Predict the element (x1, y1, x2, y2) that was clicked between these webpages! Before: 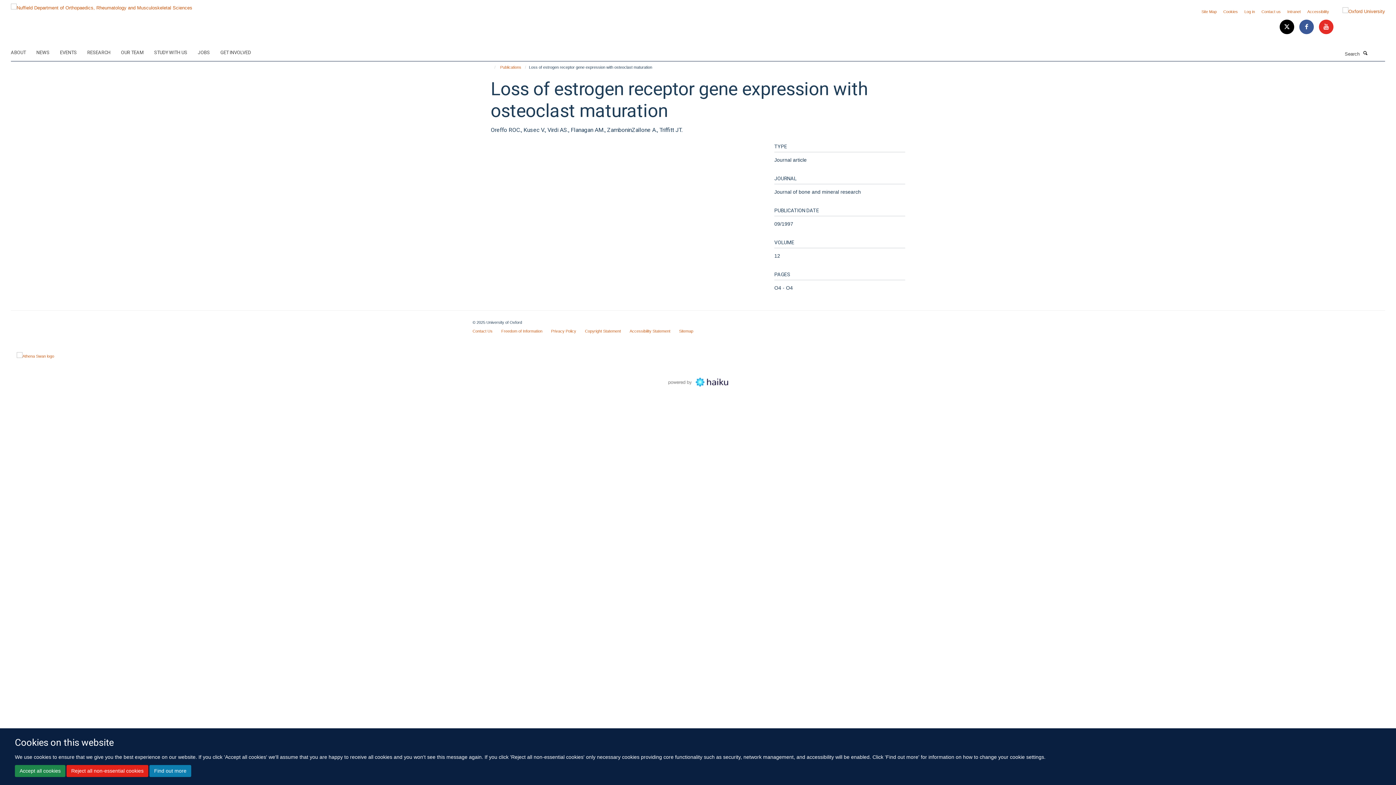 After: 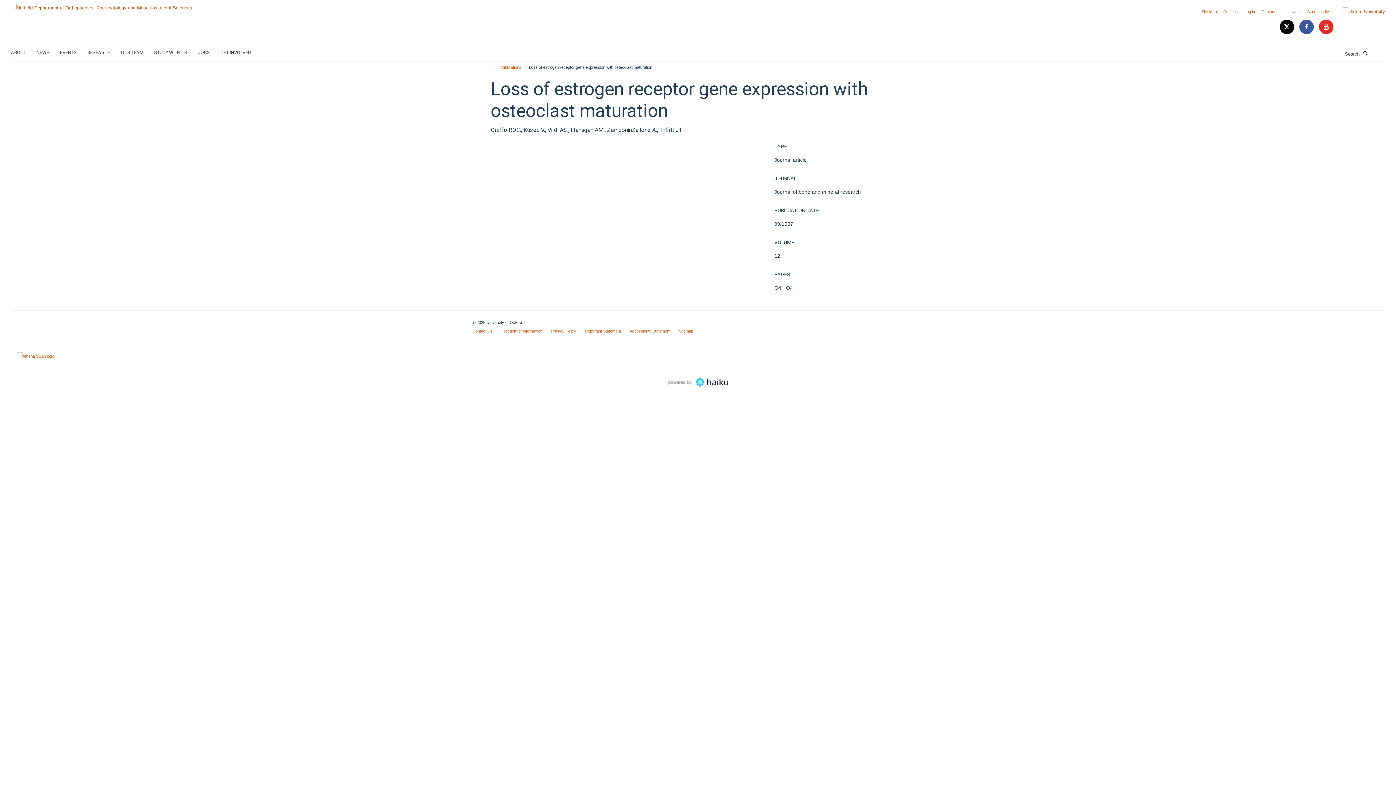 Action: bbox: (14, 765, 65, 777) label: Accept all cookies